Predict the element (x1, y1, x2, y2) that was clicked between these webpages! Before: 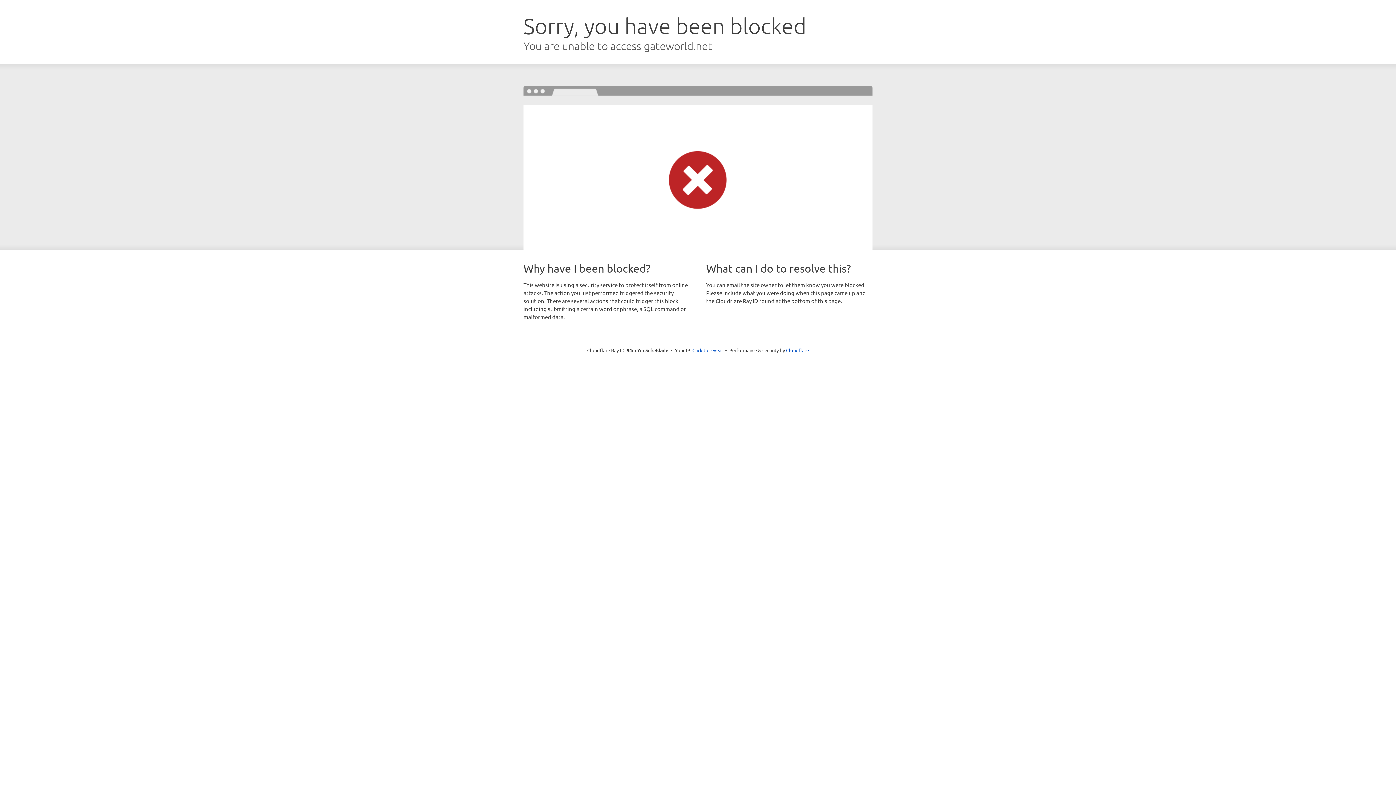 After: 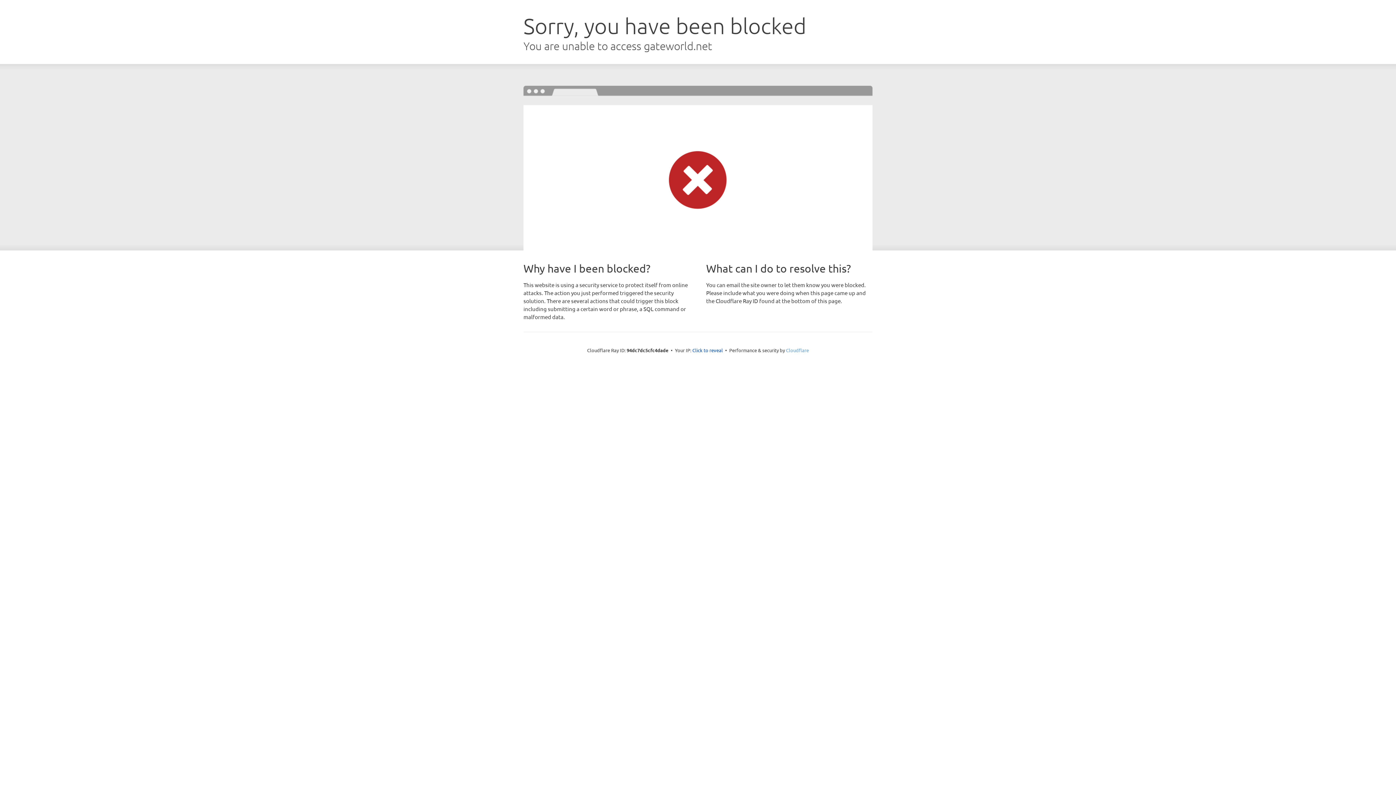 Action: label: Cloudflare bbox: (786, 347, 809, 353)